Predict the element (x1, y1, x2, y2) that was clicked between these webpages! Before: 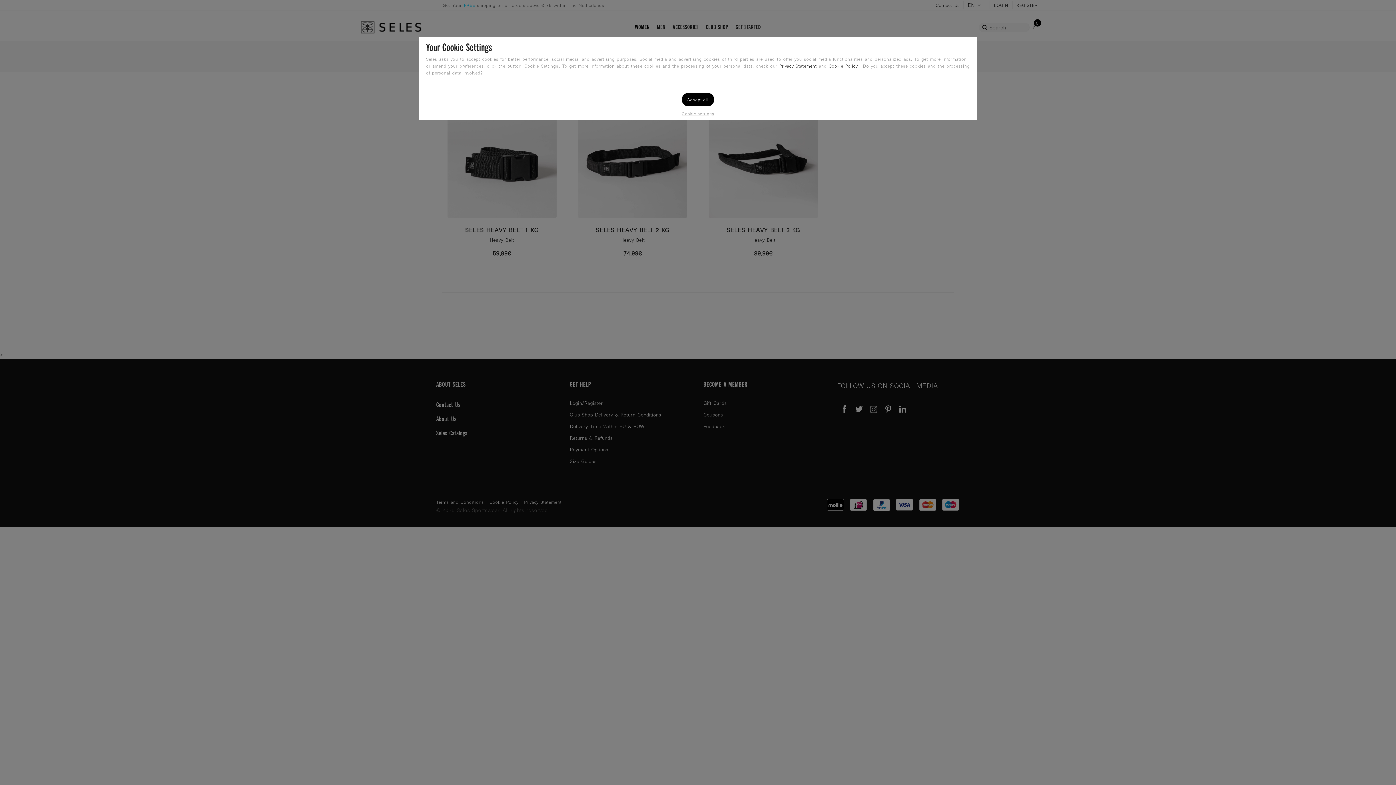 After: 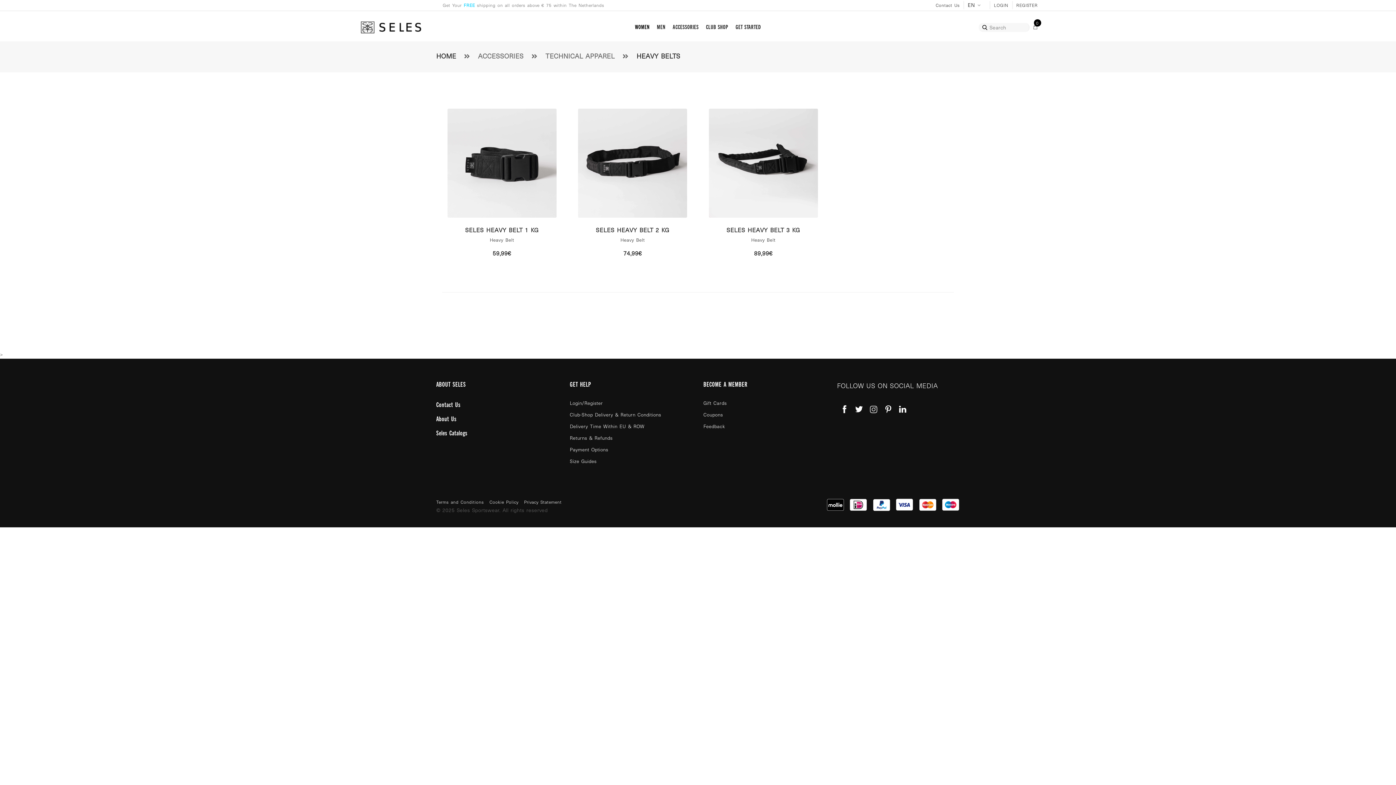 Action: bbox: (682, 92, 714, 106) label: Accept all